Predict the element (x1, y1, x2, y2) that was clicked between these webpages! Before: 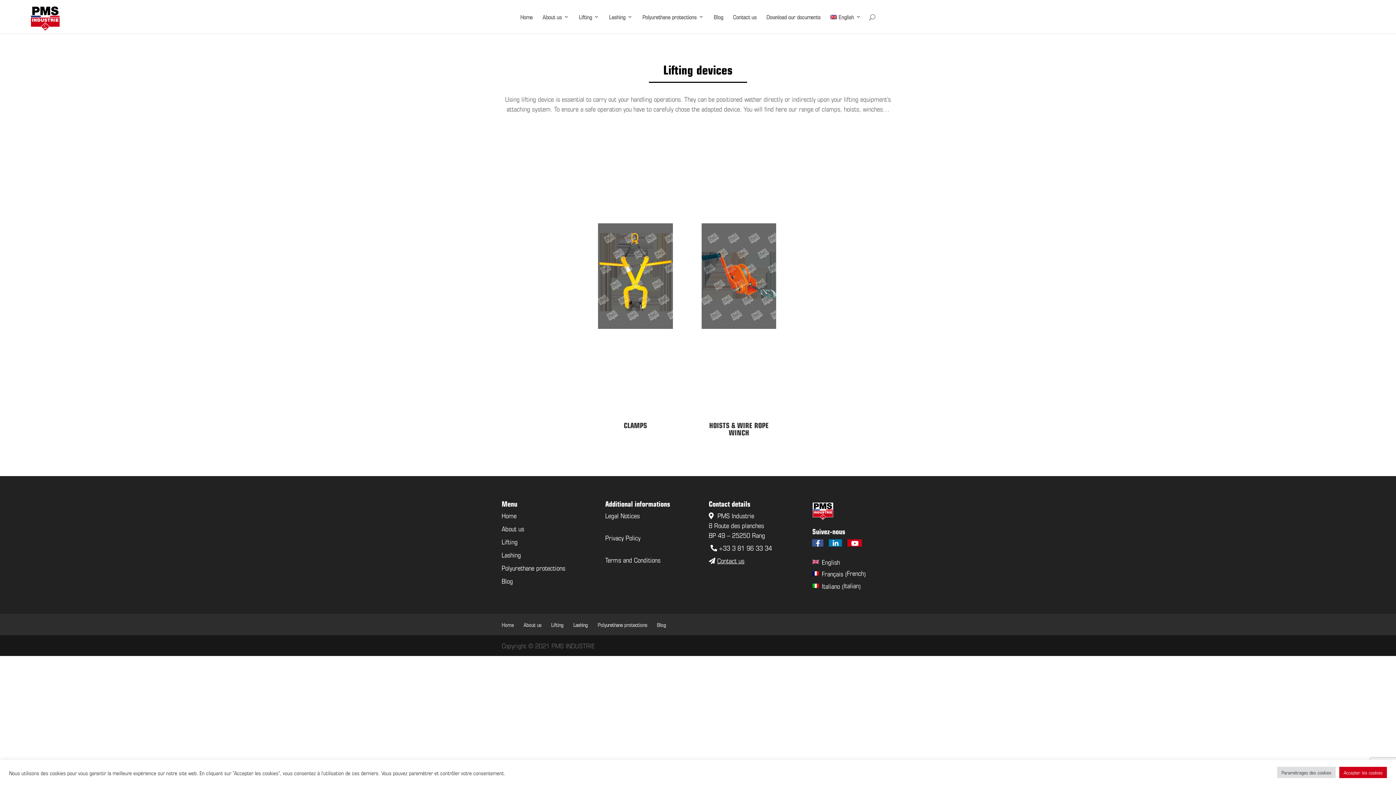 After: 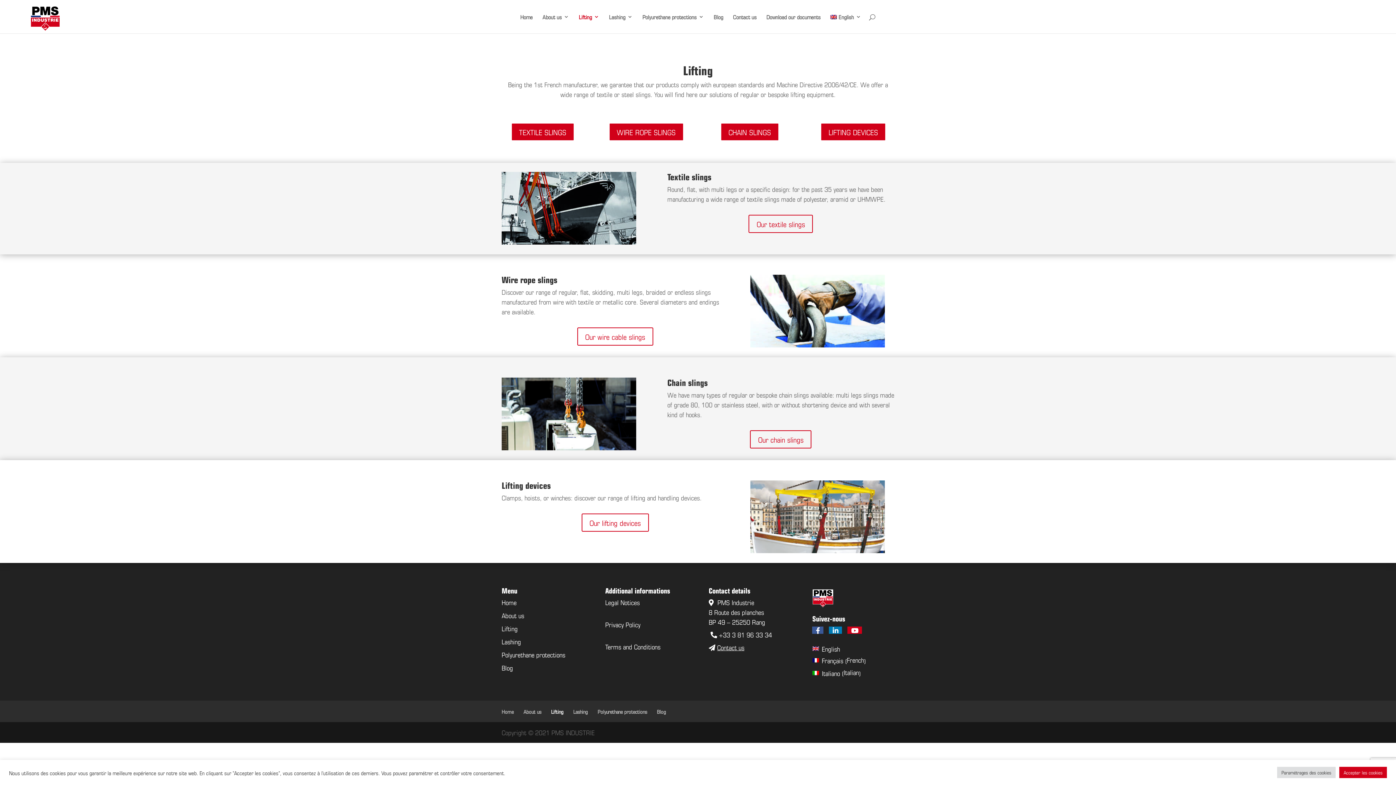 Action: label: Lifting bbox: (551, 623, 563, 626)